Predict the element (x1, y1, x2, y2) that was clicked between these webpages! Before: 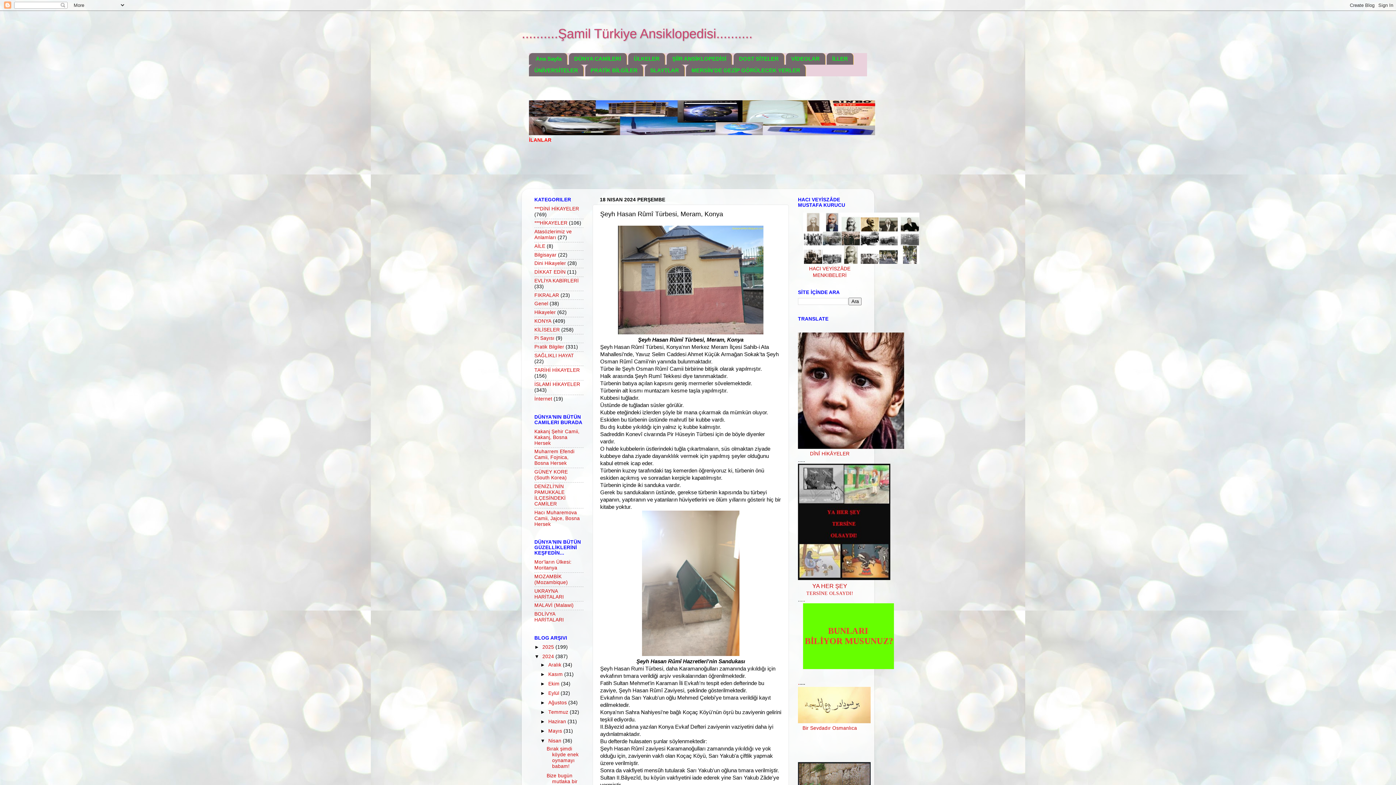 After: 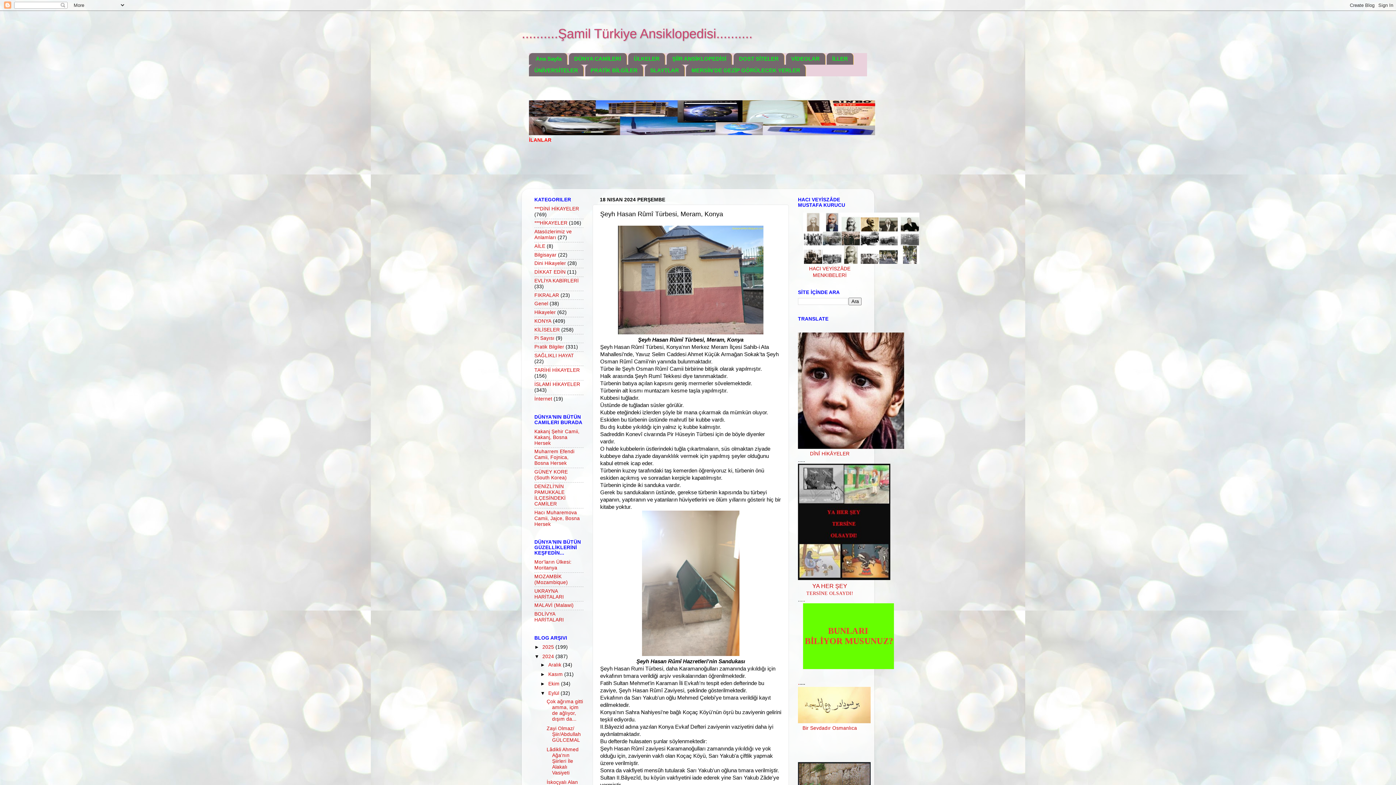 Action: label: ►   bbox: (540, 690, 548, 696)